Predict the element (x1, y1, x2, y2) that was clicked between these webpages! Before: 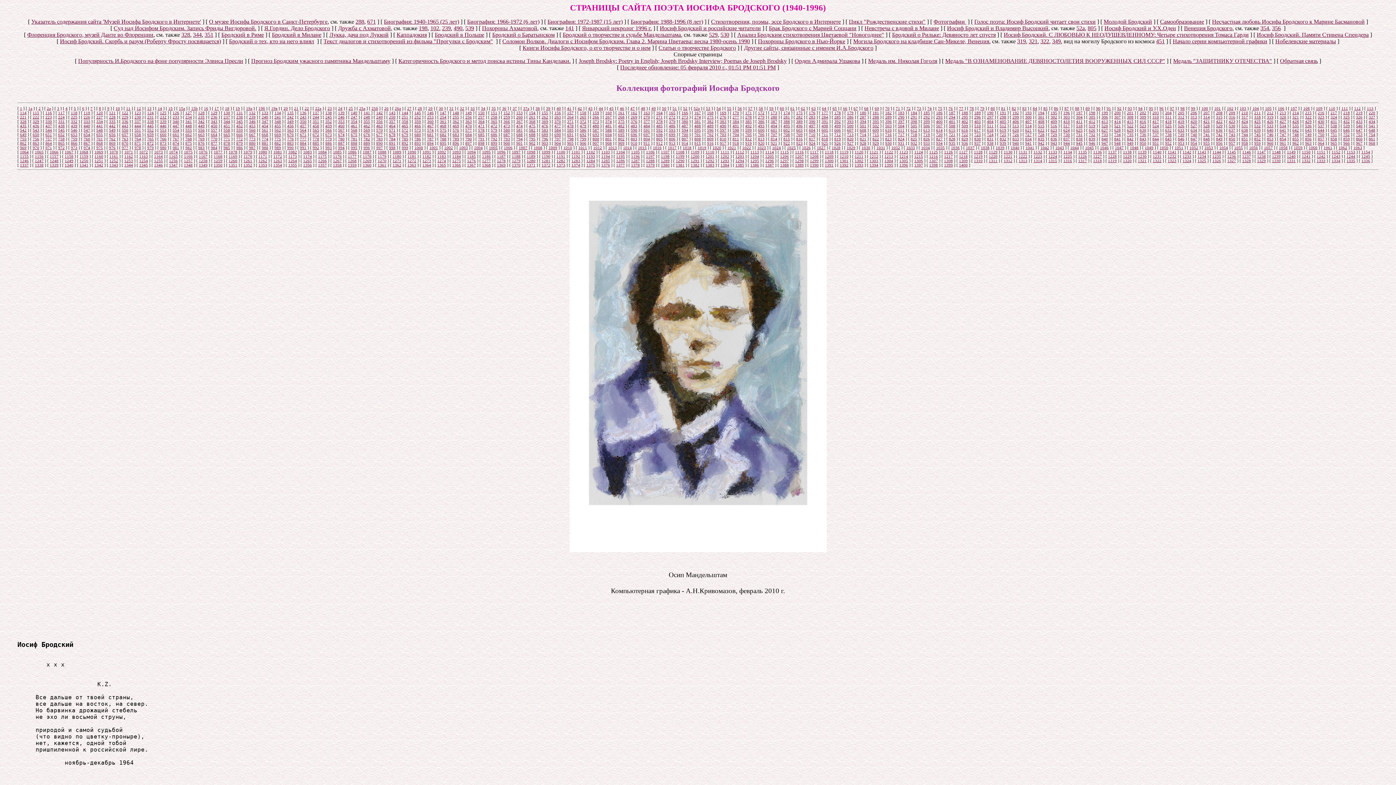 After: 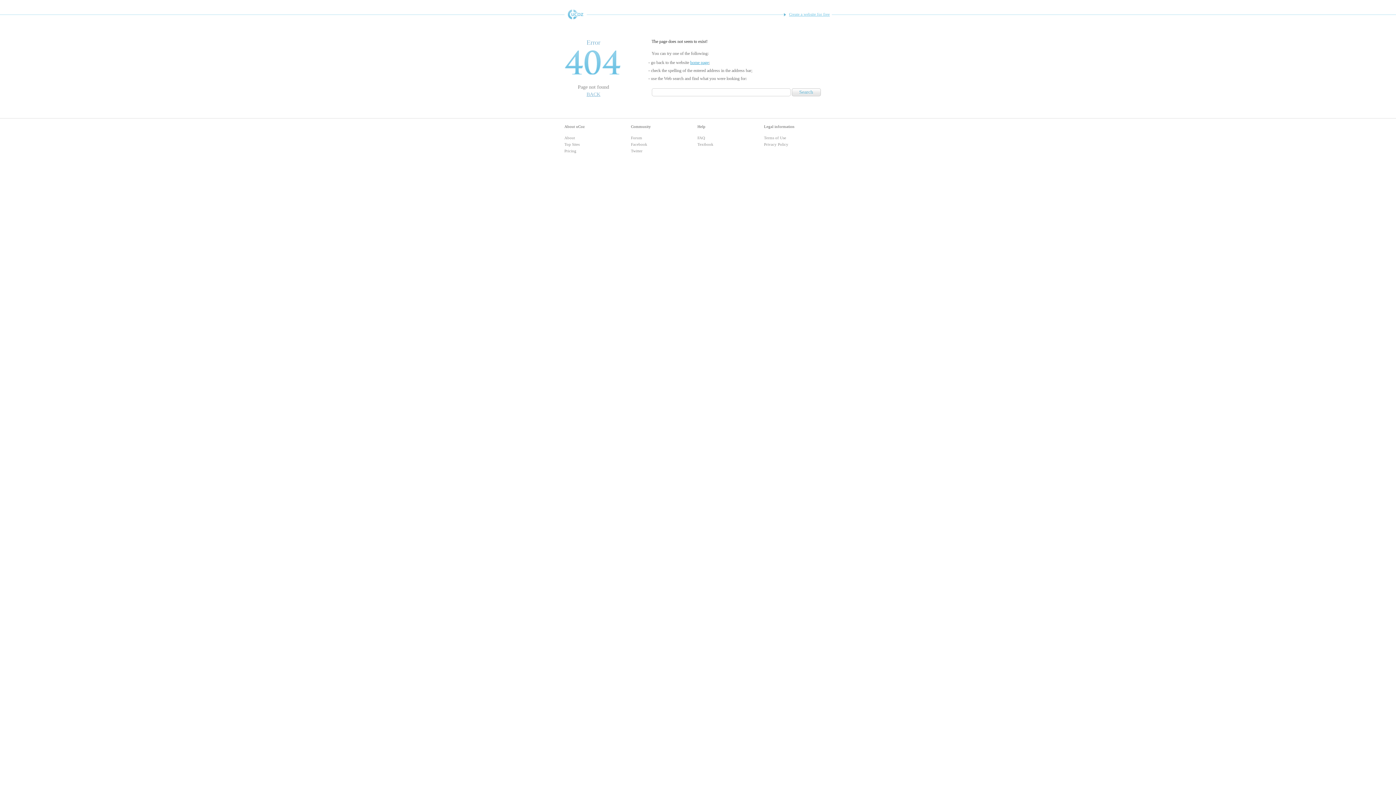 Action: bbox: (1108, 154, 1117, 158) label: 1228